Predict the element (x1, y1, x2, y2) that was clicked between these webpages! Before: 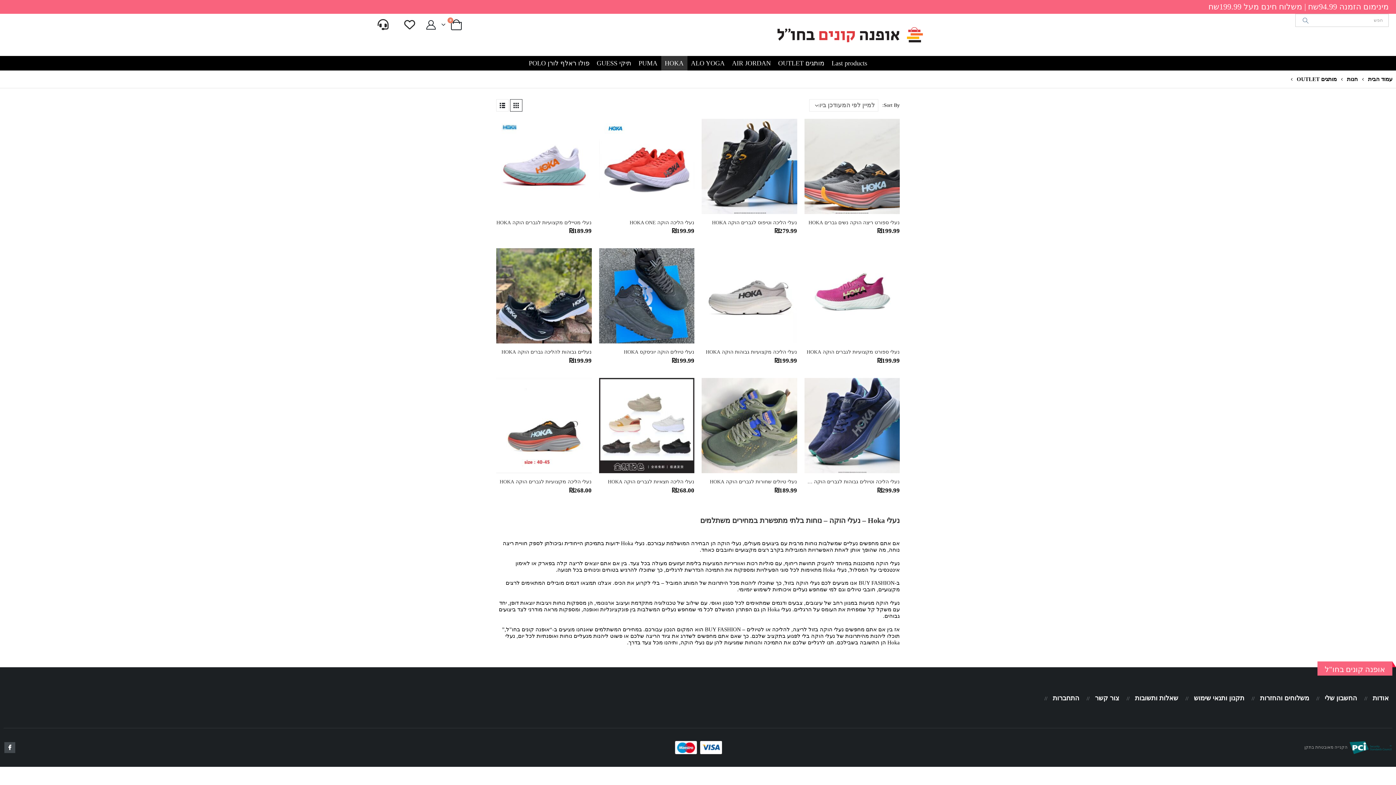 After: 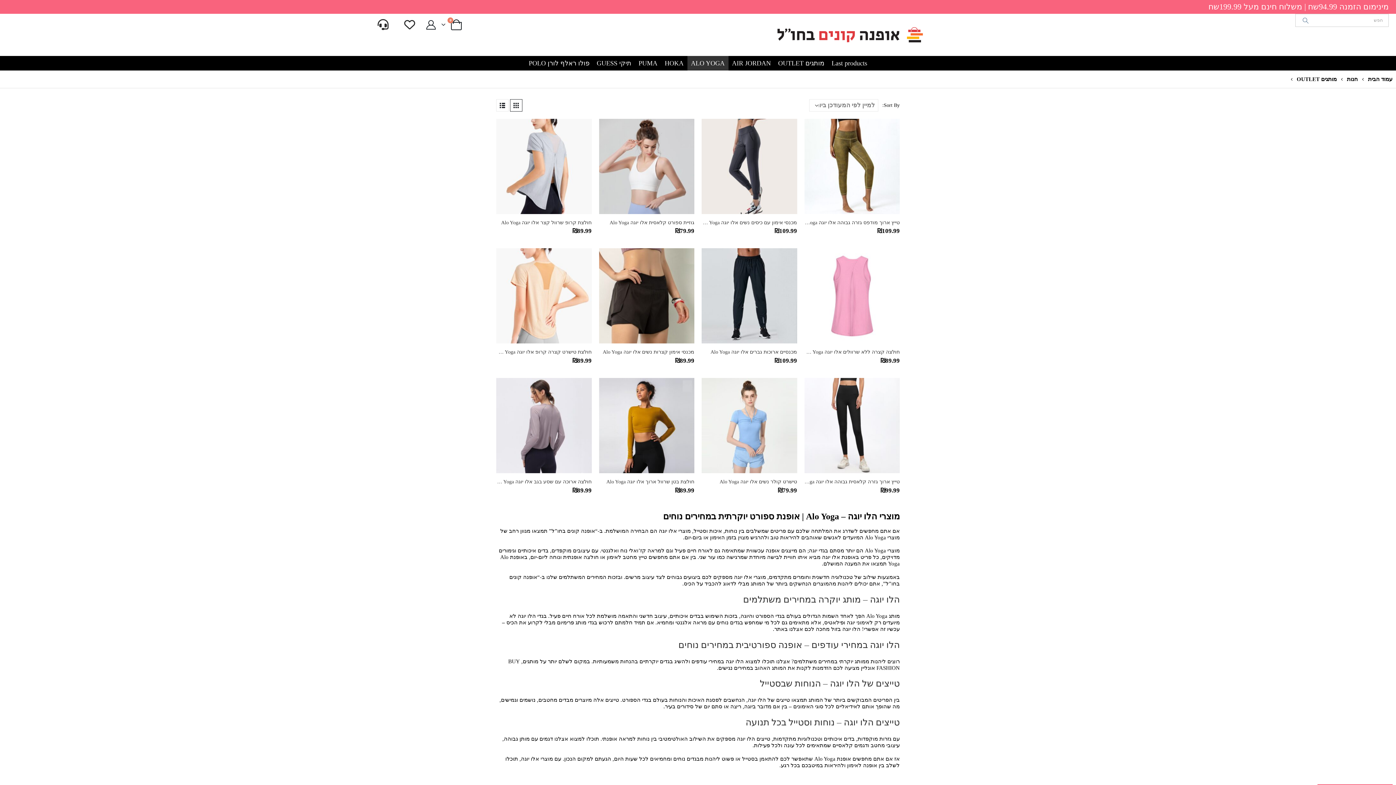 Action: label: ALO YOGA bbox: (687, 55, 728, 70)